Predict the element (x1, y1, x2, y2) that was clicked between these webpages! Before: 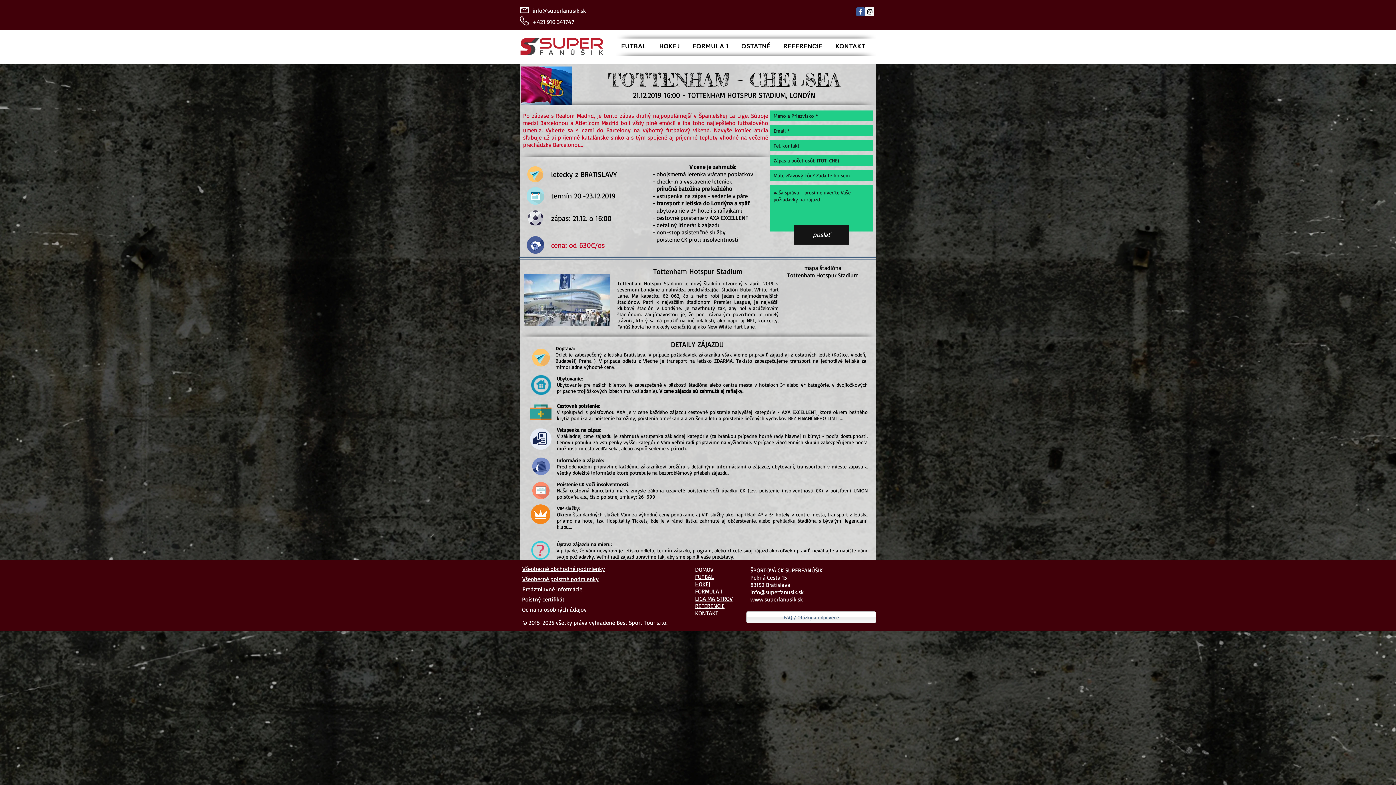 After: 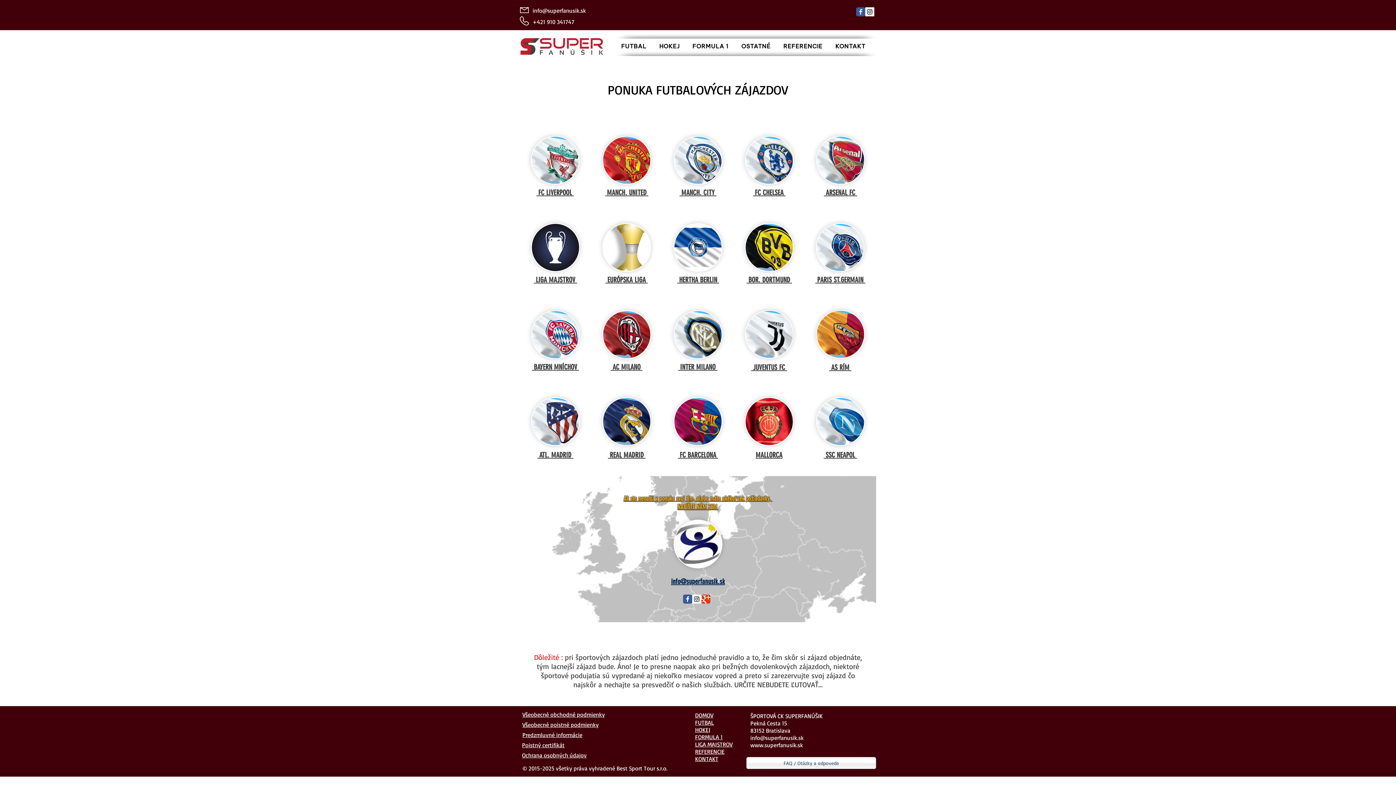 Action: label: FUTBAL bbox: (695, 573, 714, 580)